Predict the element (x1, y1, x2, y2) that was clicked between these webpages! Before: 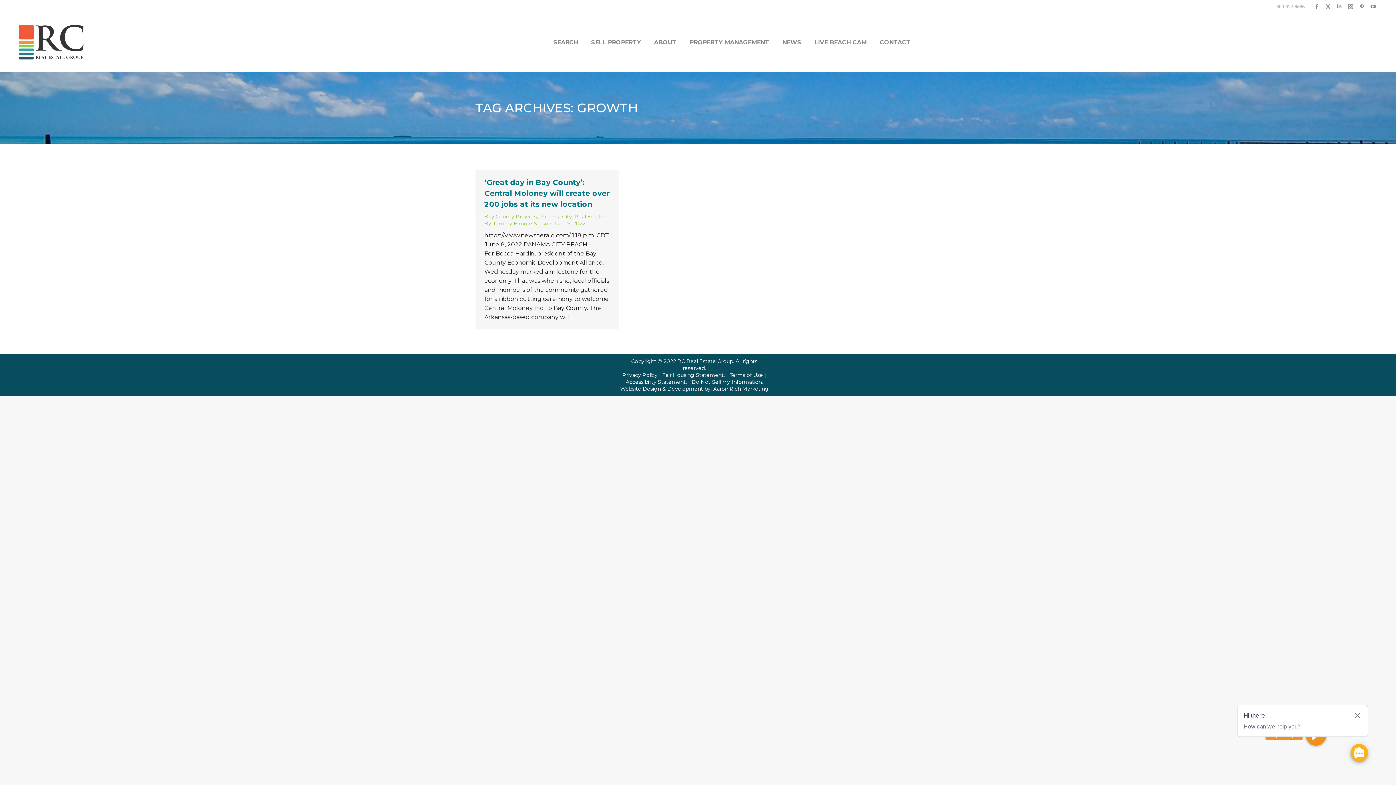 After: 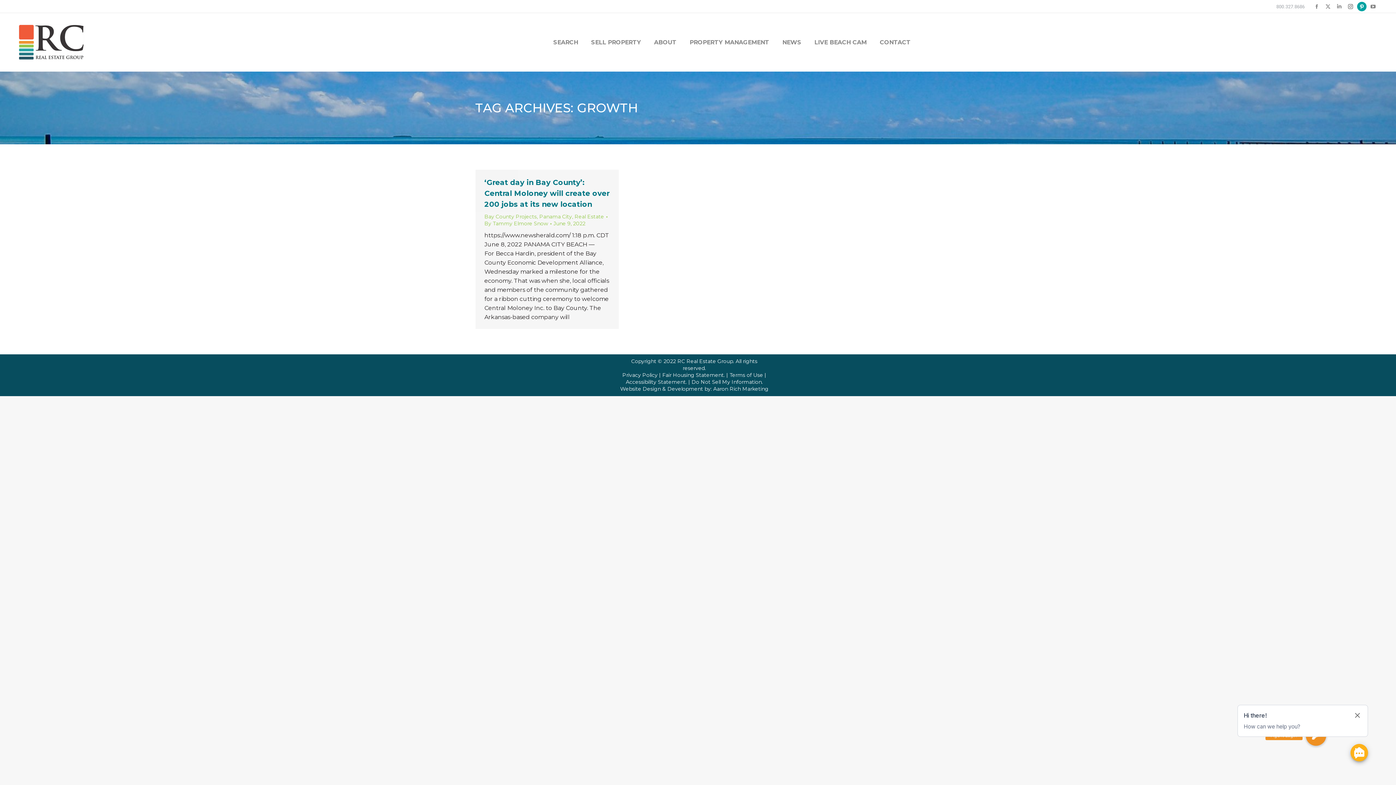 Action: label: Pinterest page opens in new window bbox: (1357, 1, 1366, 11)